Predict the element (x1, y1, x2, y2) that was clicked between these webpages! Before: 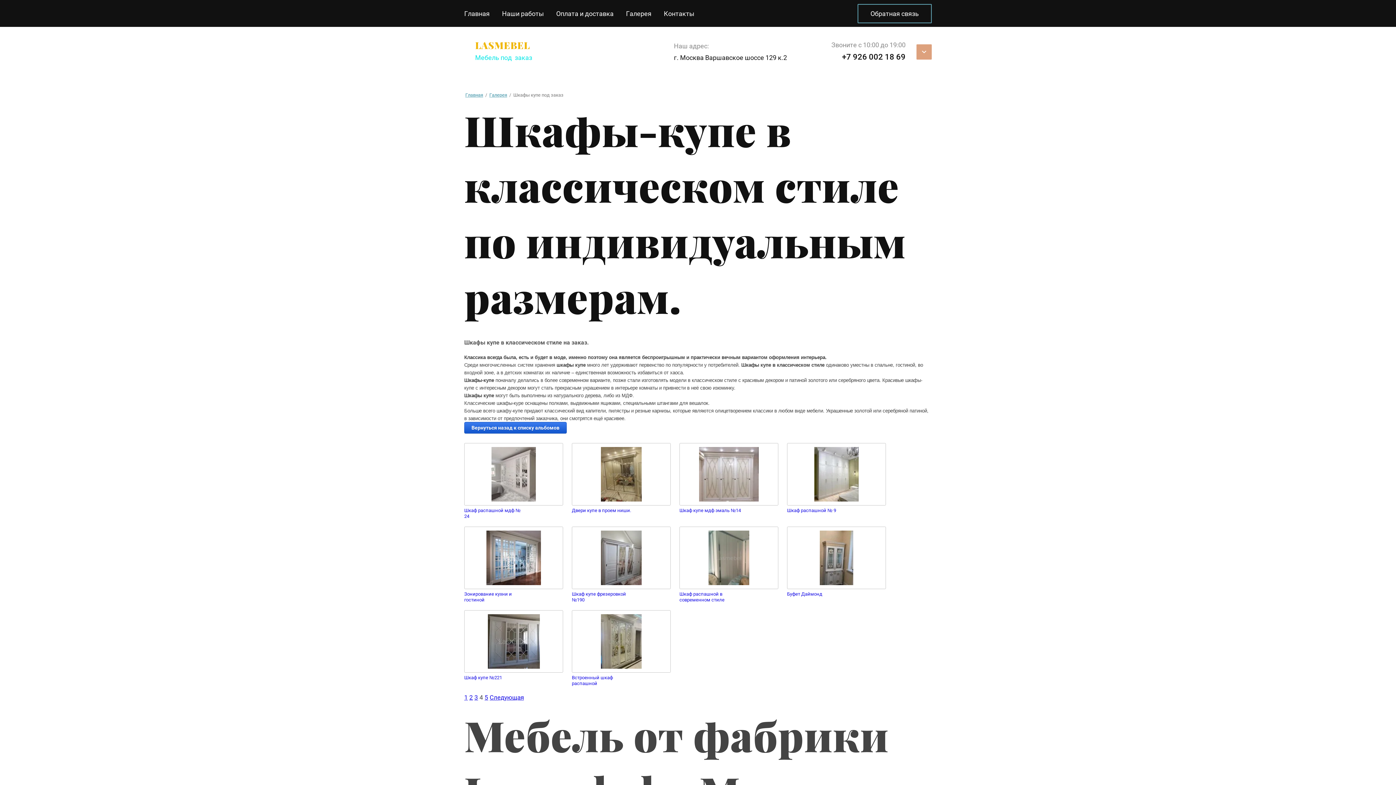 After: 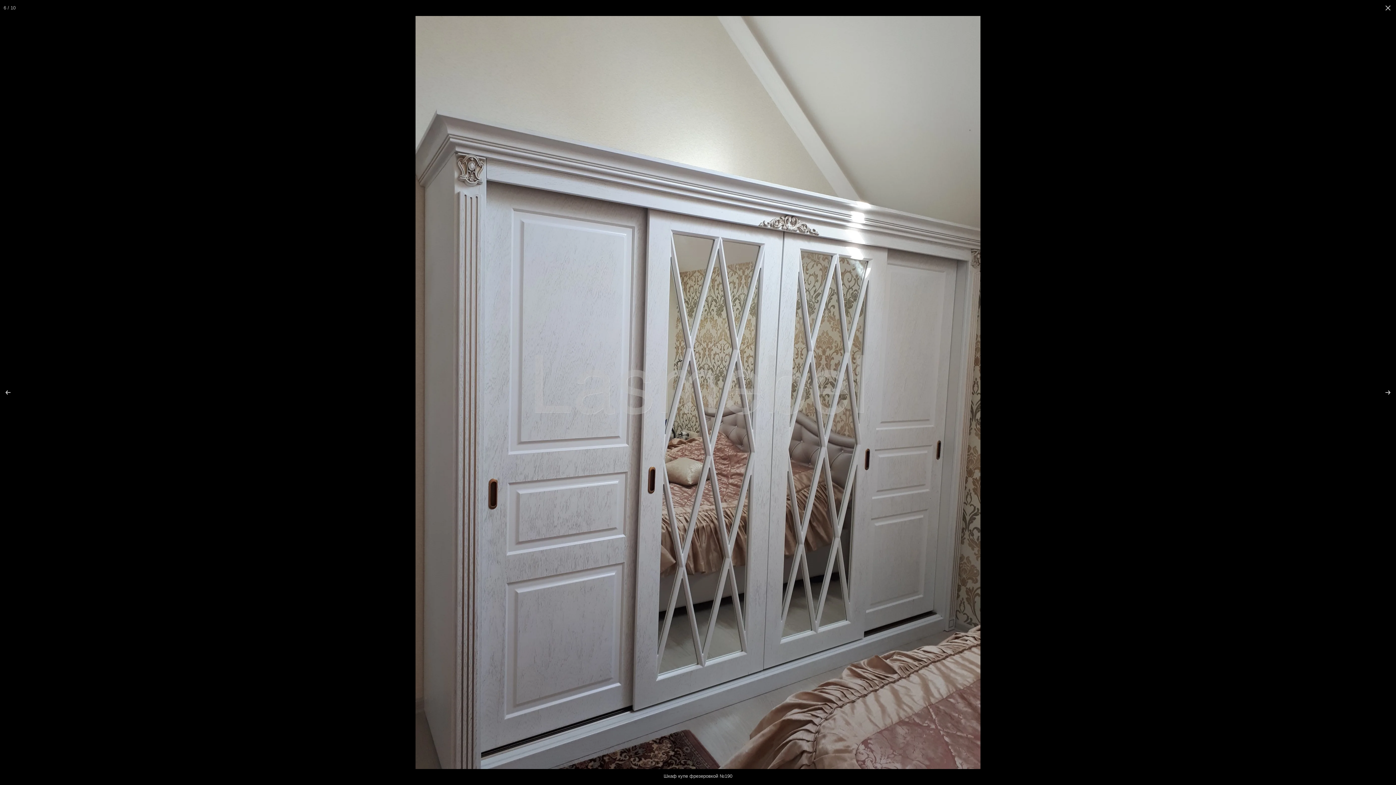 Action: bbox: (572, 526, 670, 589)